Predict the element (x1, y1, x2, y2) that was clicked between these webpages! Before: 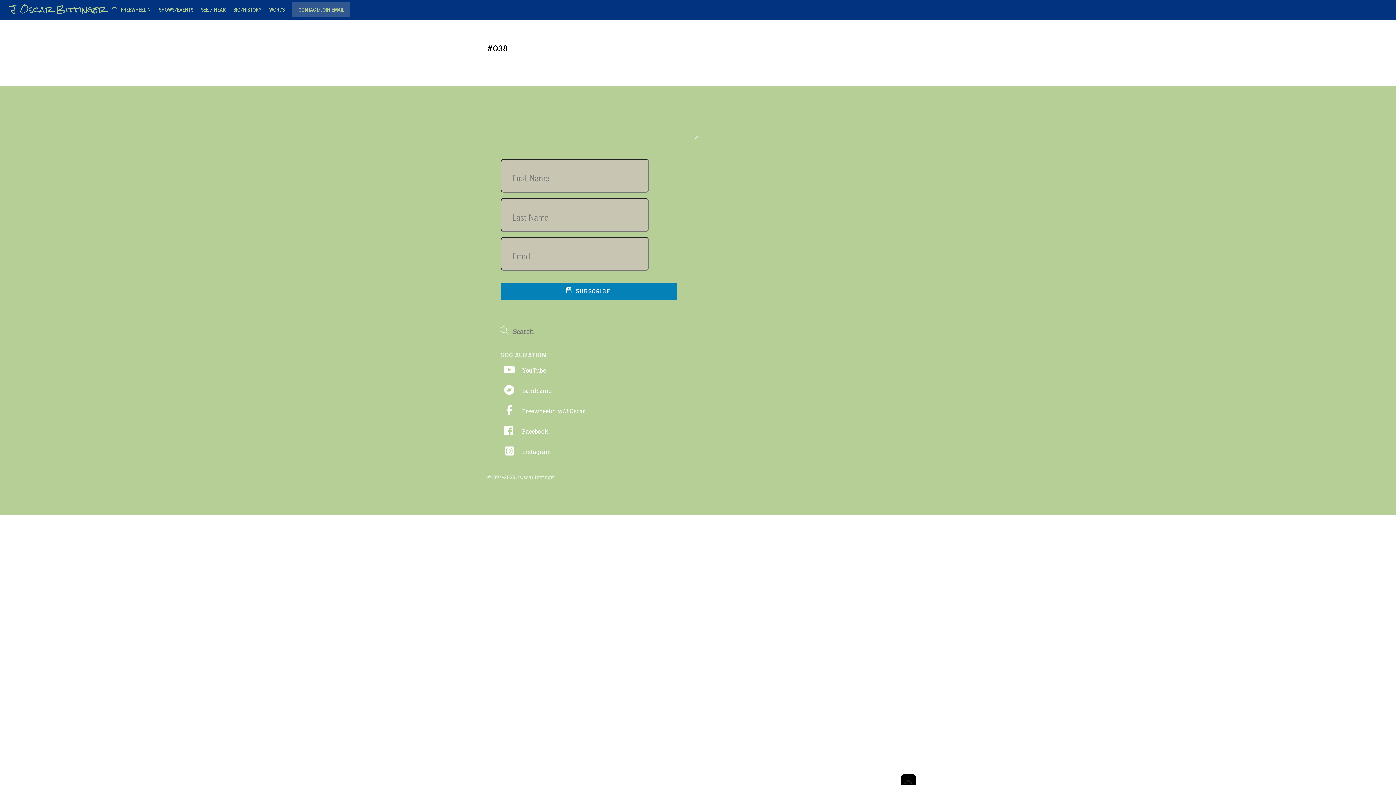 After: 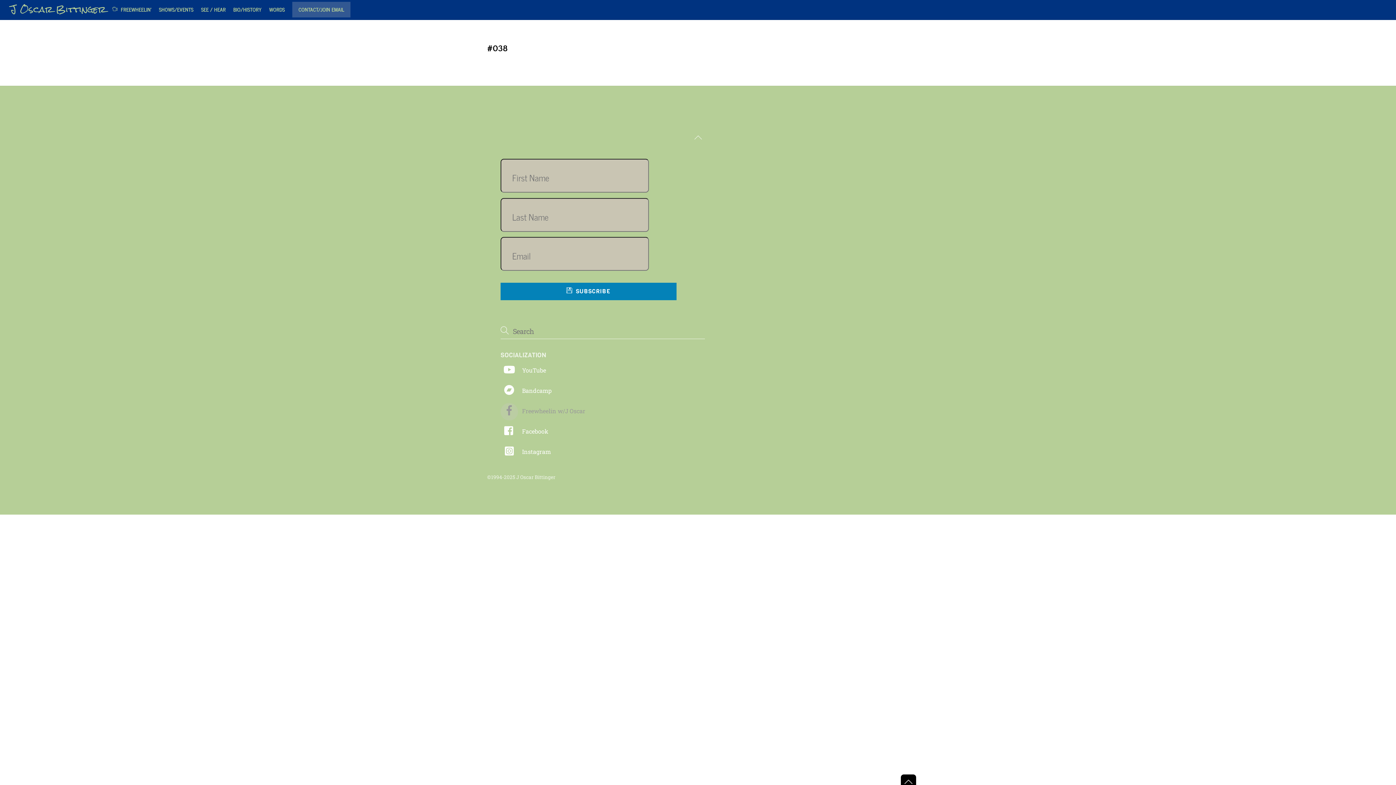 Action: bbox: (500, 407, 585, 414) label: freewheelin-w-j-oscar